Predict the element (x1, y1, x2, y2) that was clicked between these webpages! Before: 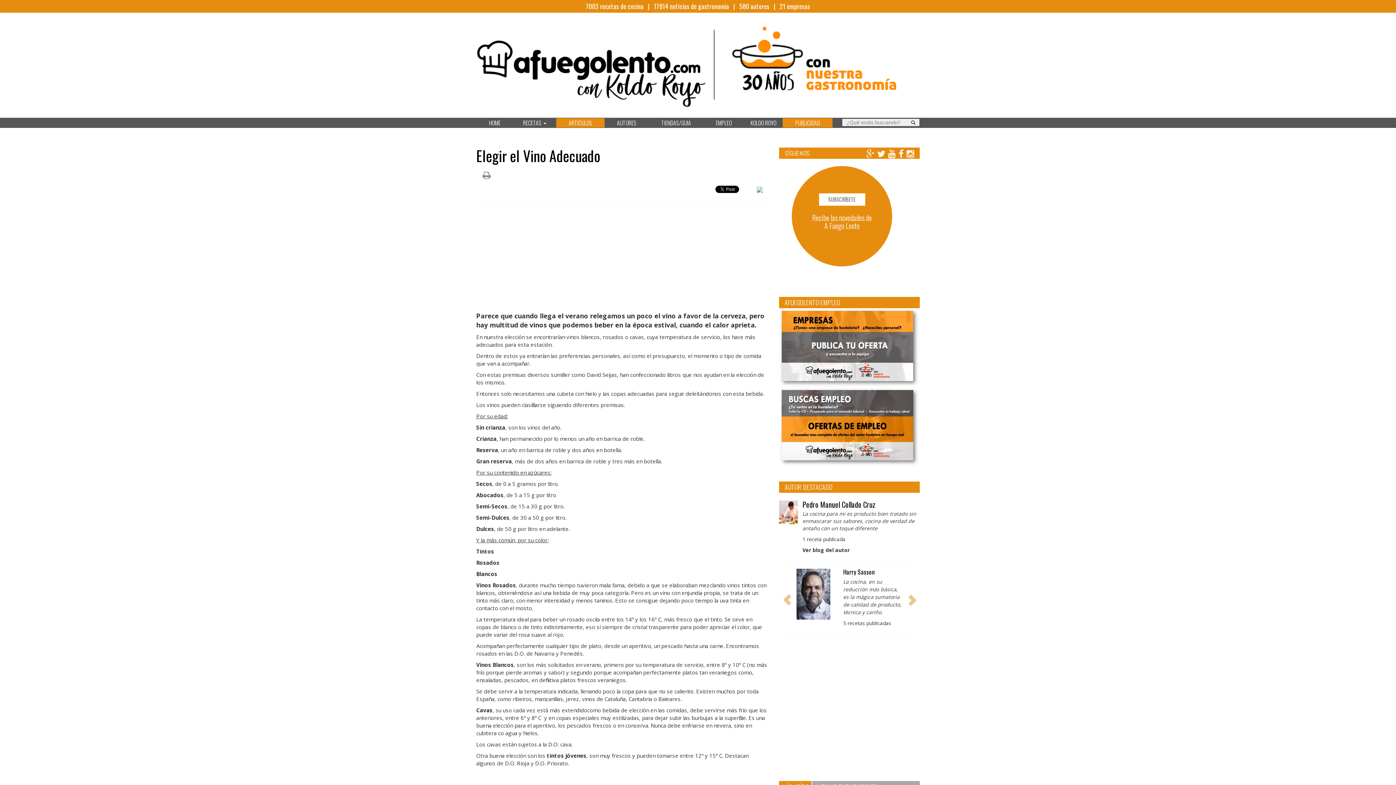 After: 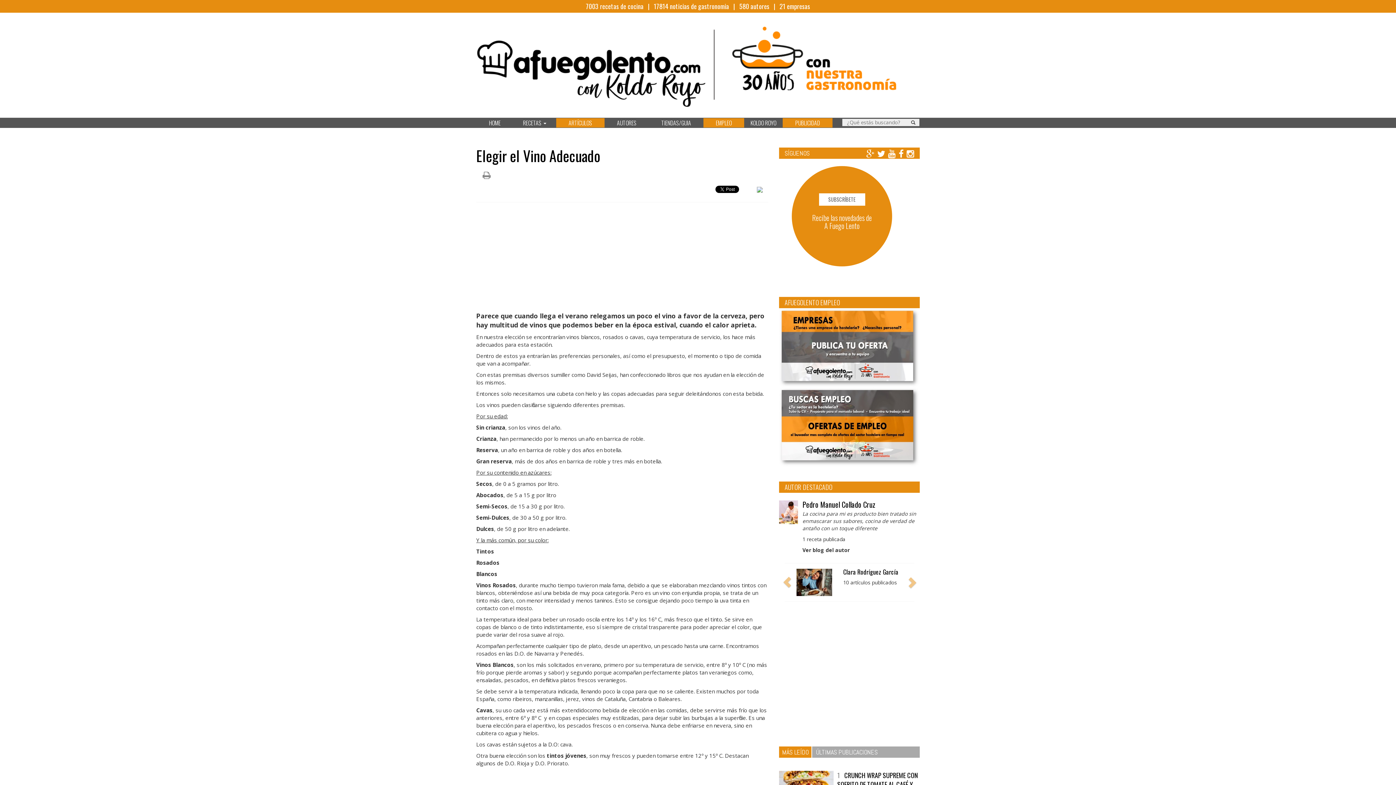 Action: label: EMPLEO bbox: (703, 118, 744, 127)